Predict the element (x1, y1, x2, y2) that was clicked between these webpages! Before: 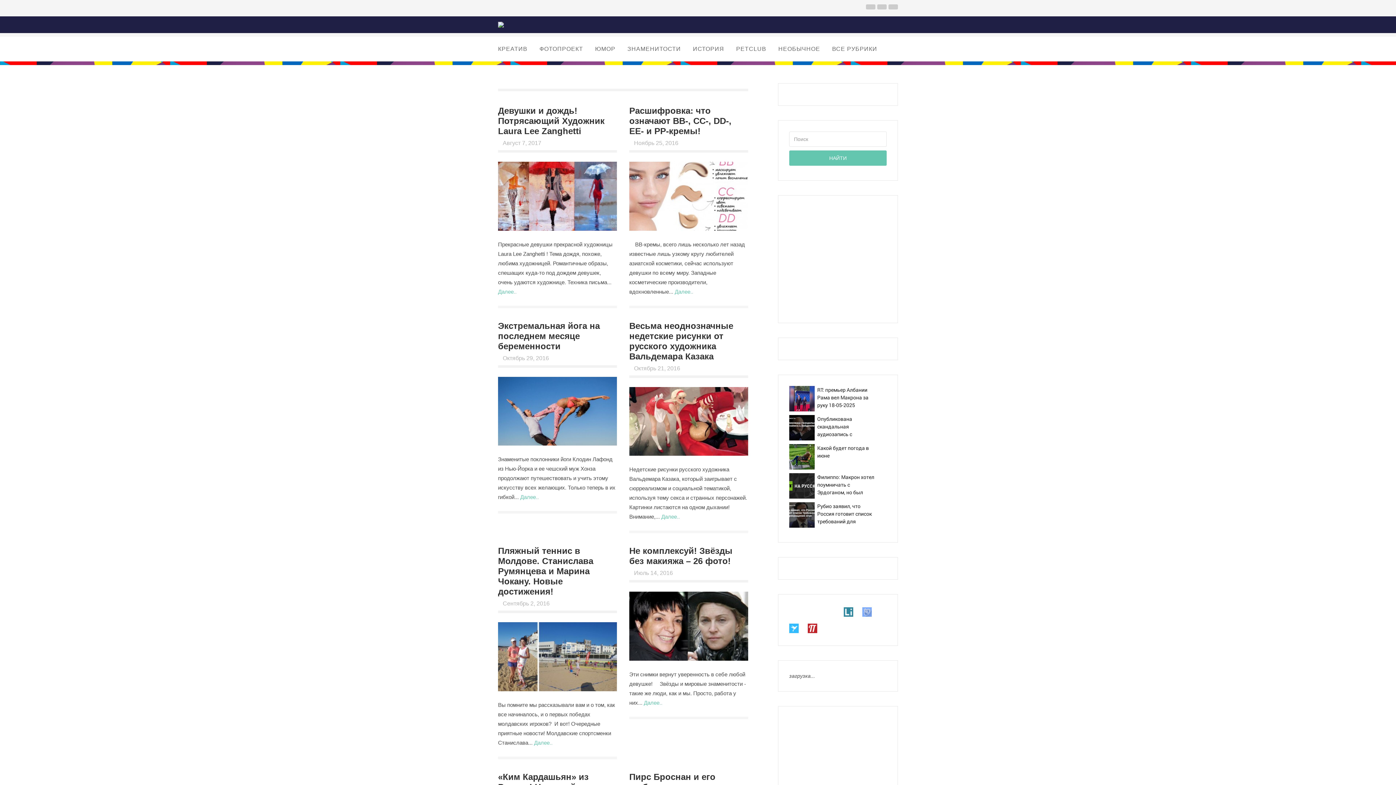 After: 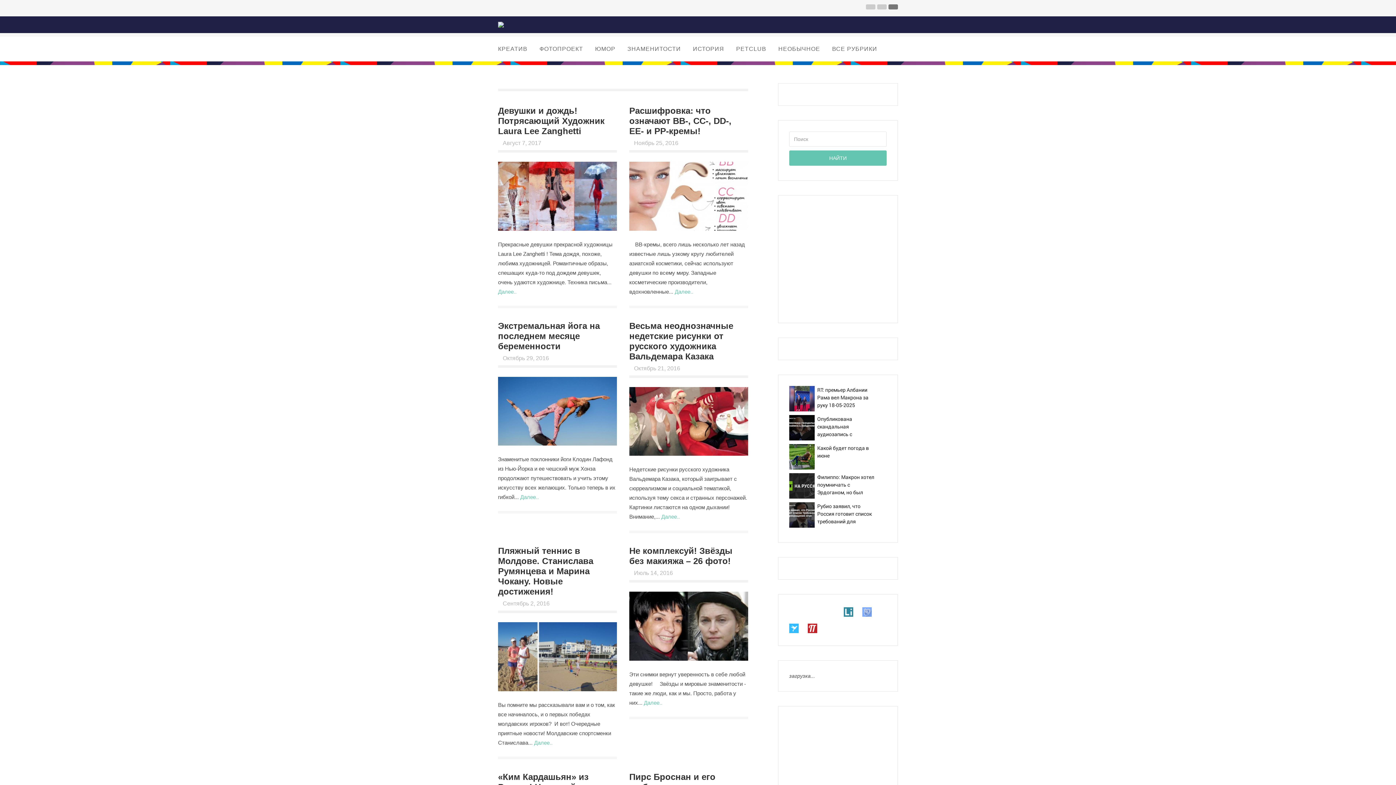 Action: bbox: (888, 4, 898, 9)